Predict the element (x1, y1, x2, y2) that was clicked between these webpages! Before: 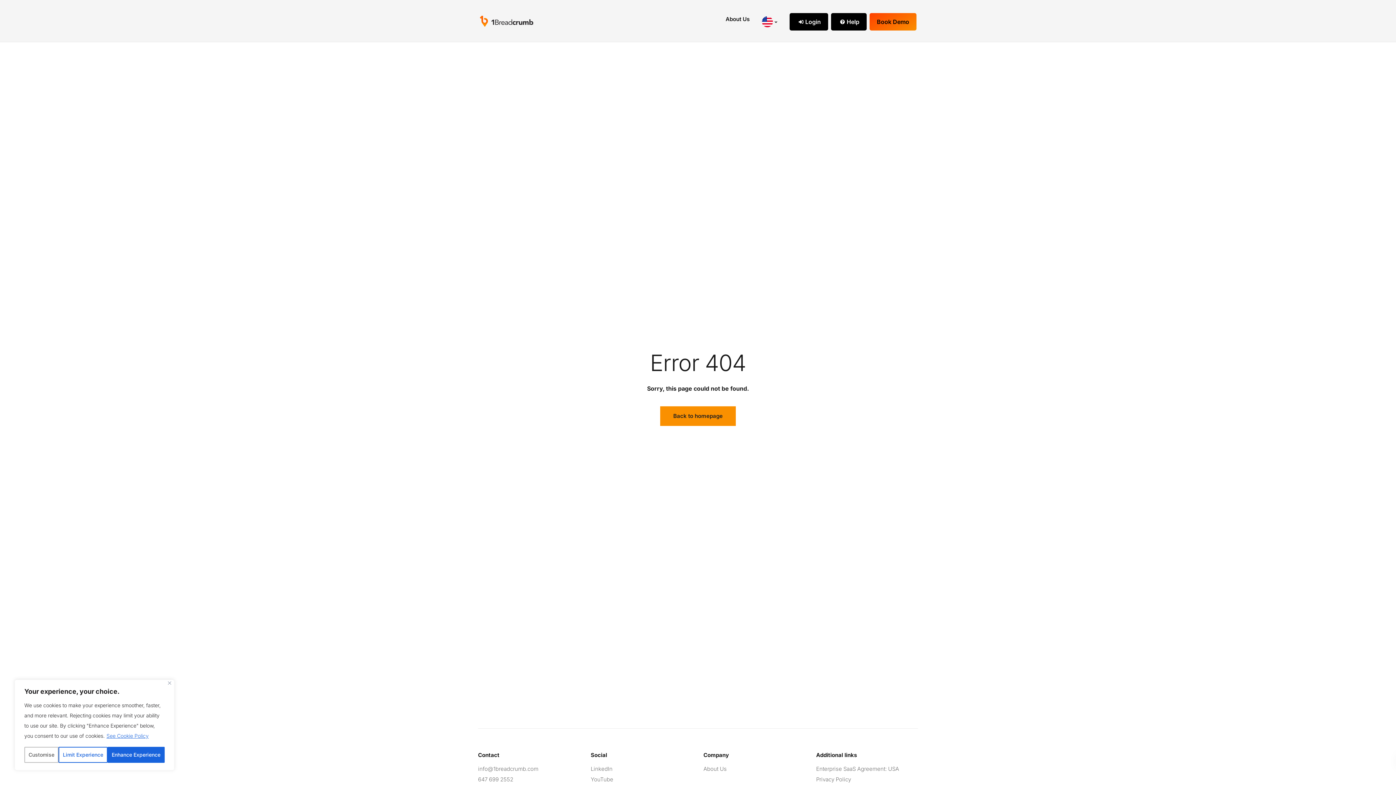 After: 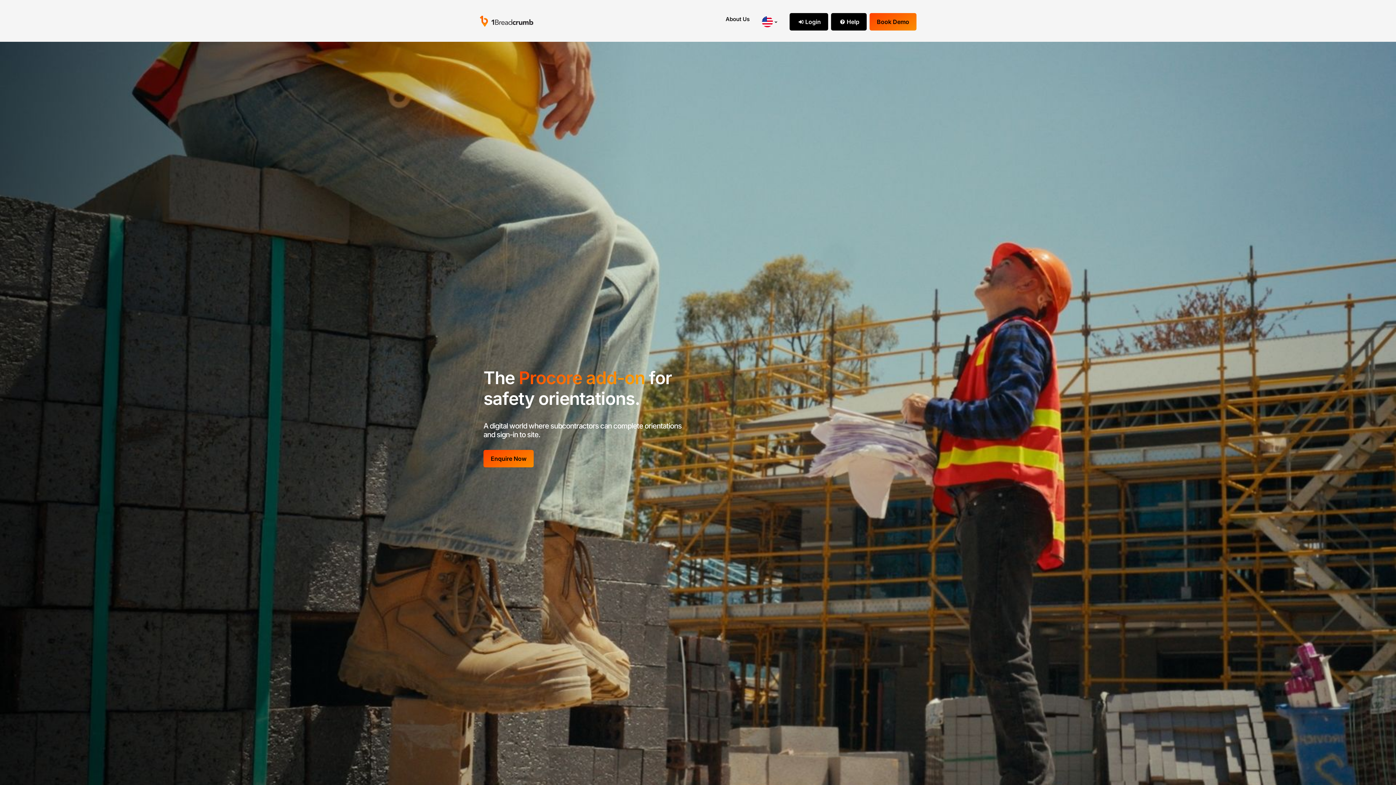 Action: bbox: (478, 13, 536, 30)